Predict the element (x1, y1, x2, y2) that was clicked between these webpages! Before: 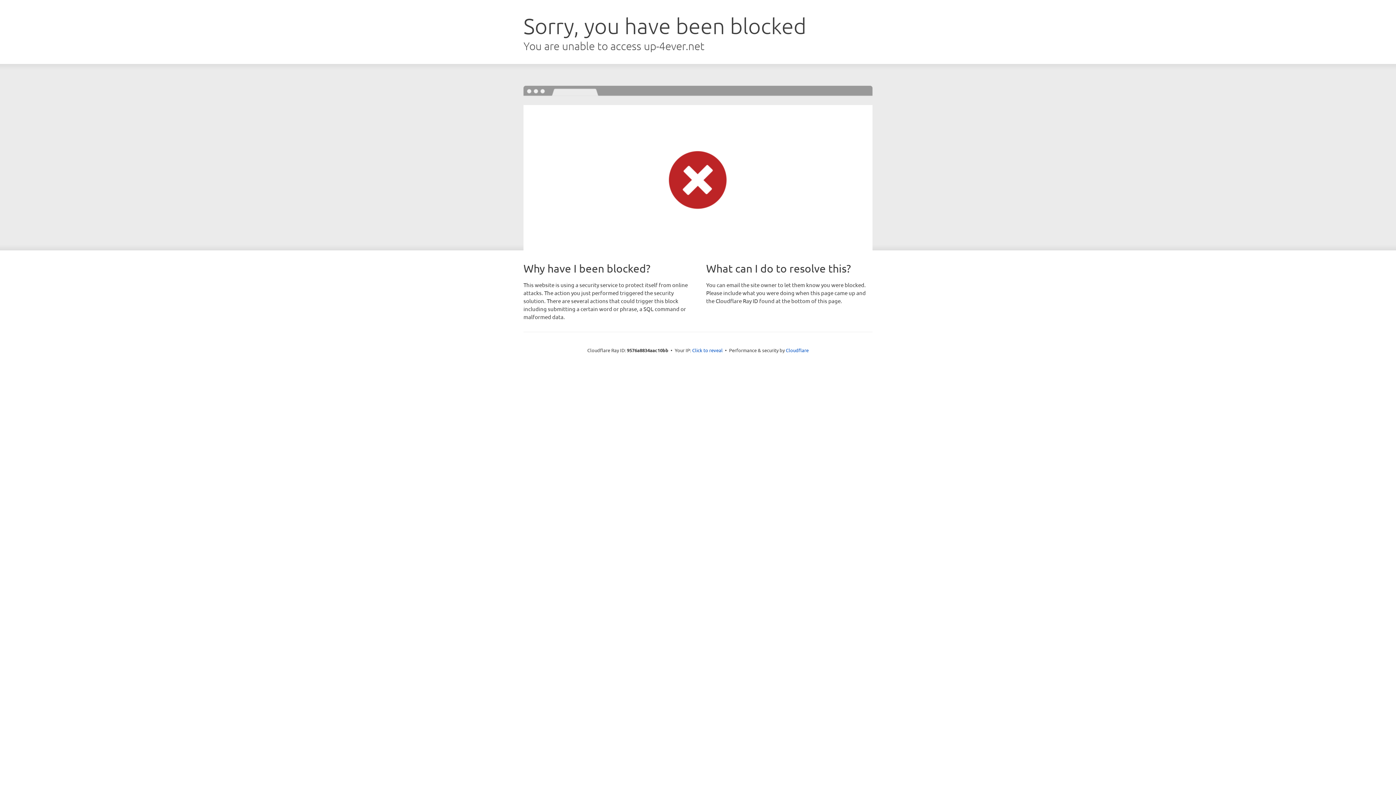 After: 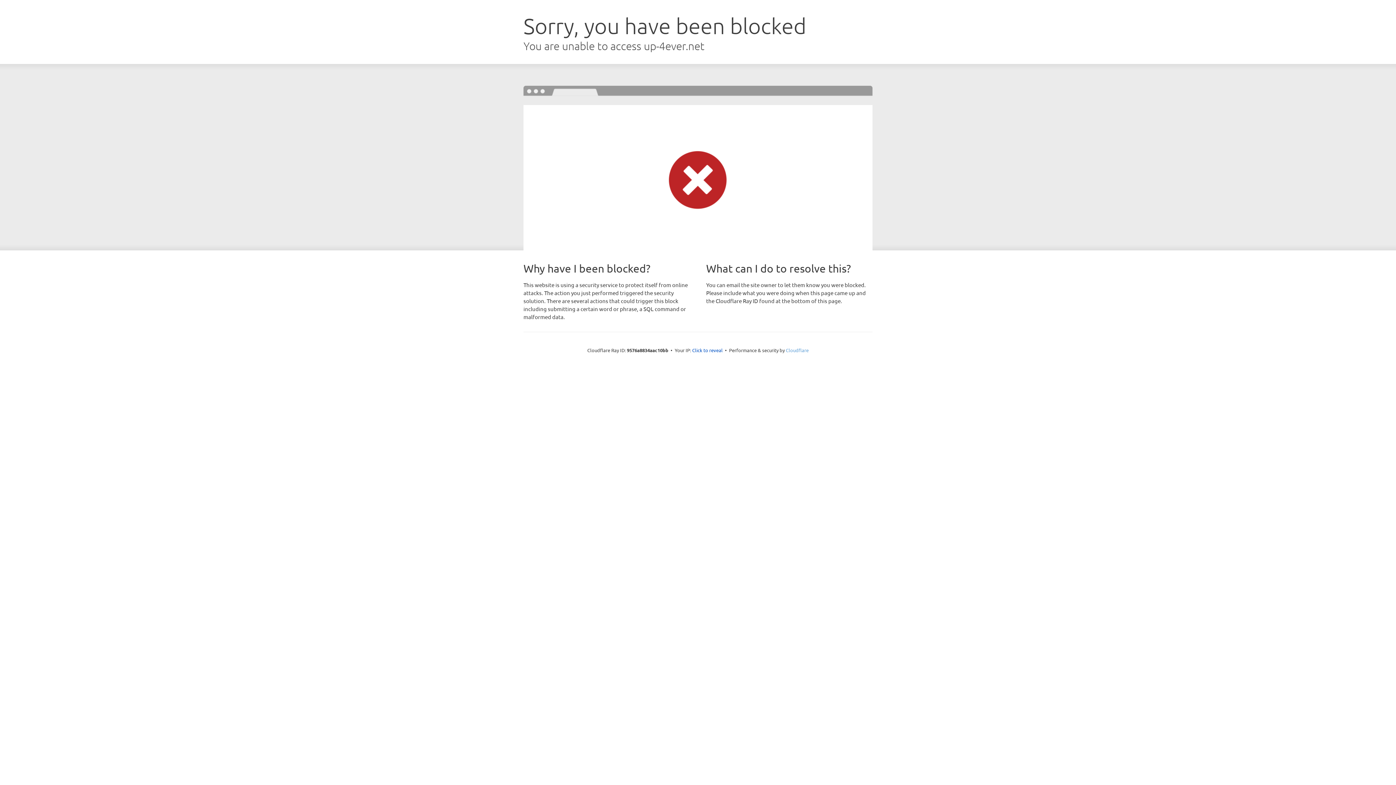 Action: label: Cloudflare bbox: (786, 347, 808, 353)